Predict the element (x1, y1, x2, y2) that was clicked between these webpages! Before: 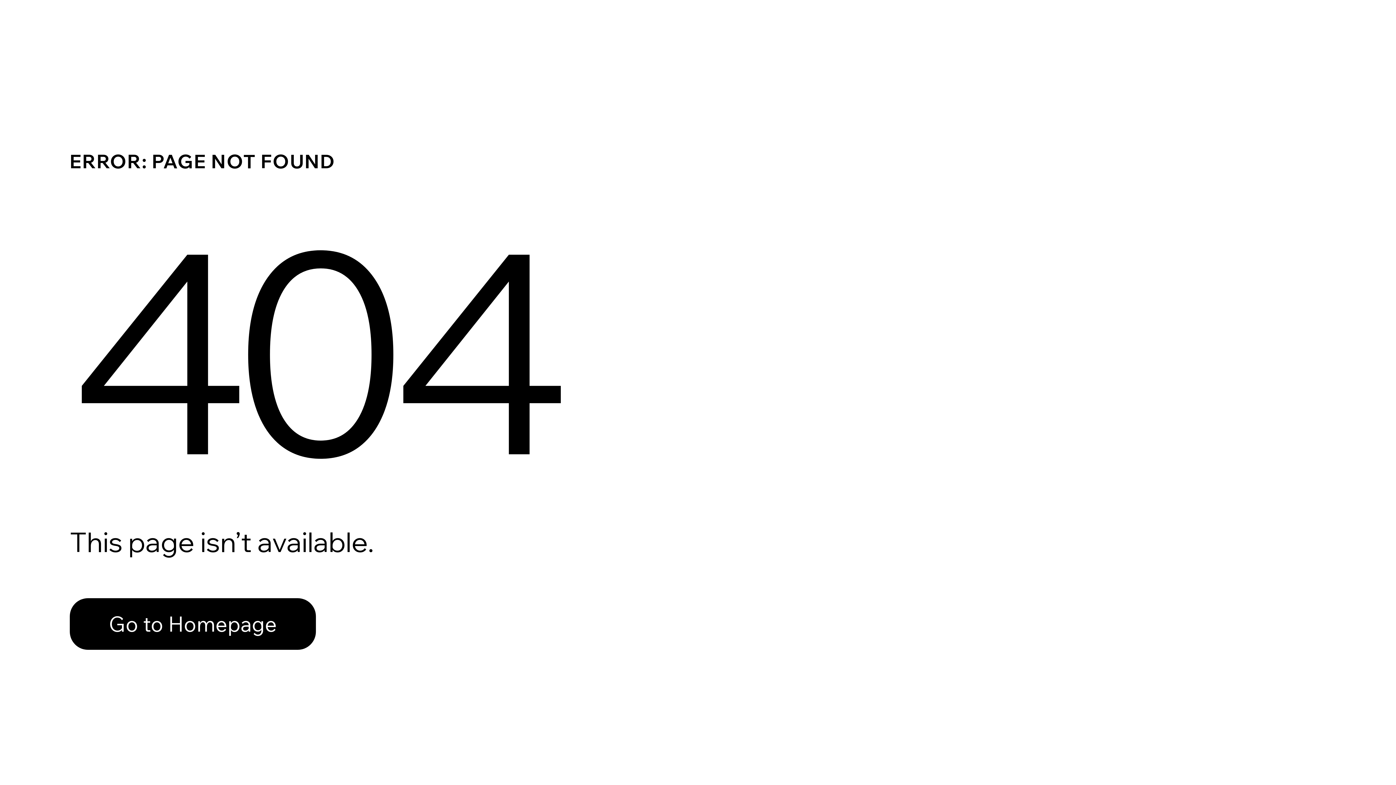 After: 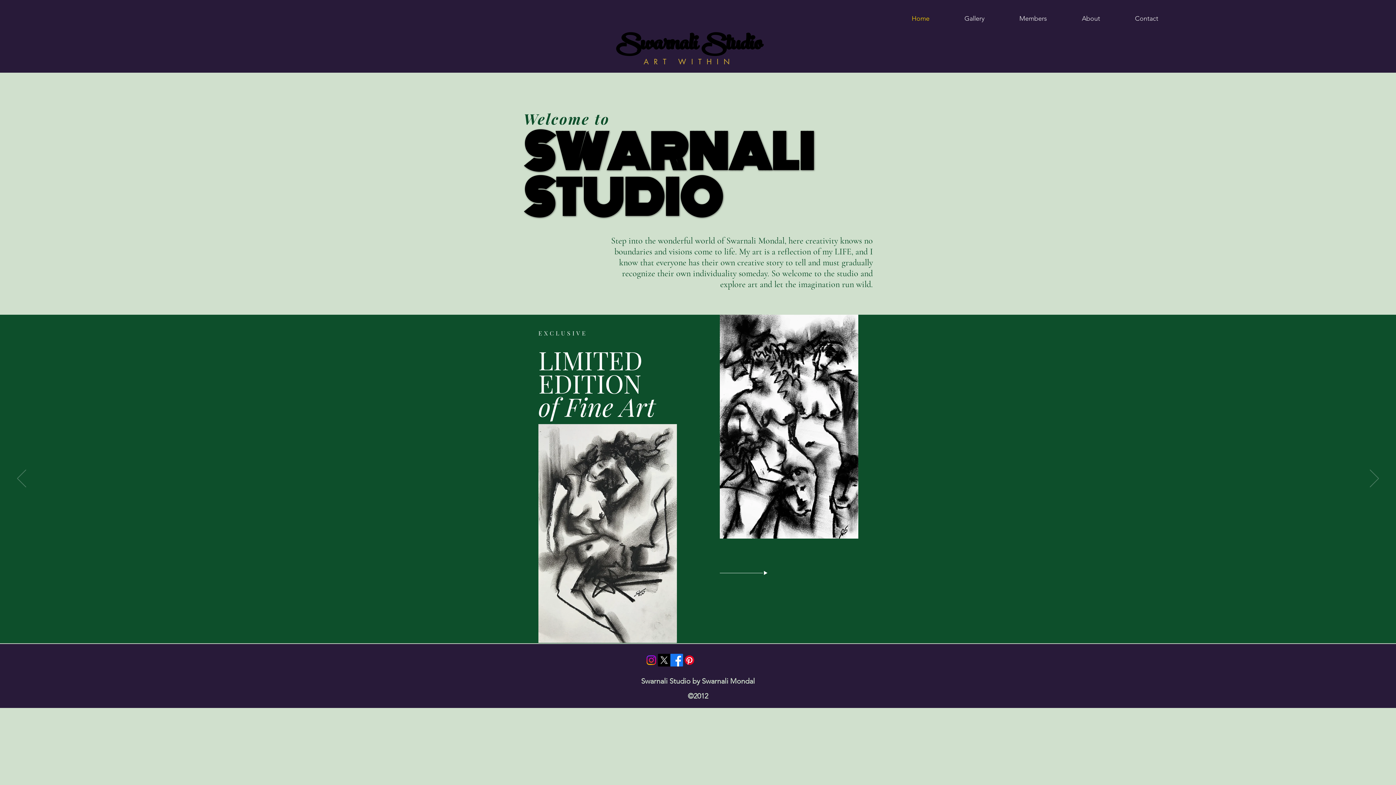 Action: label: Go to Homepage bbox: (69, 598, 316, 650)